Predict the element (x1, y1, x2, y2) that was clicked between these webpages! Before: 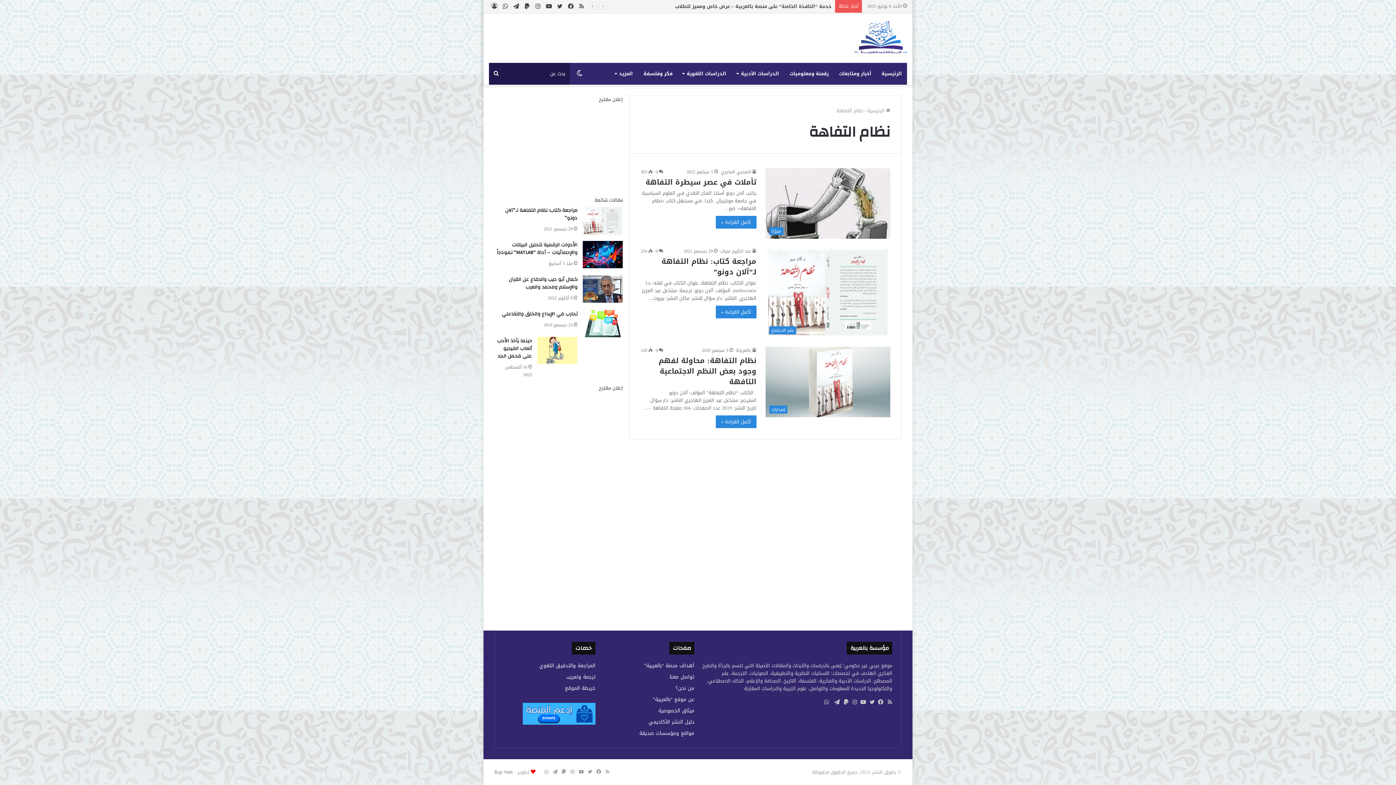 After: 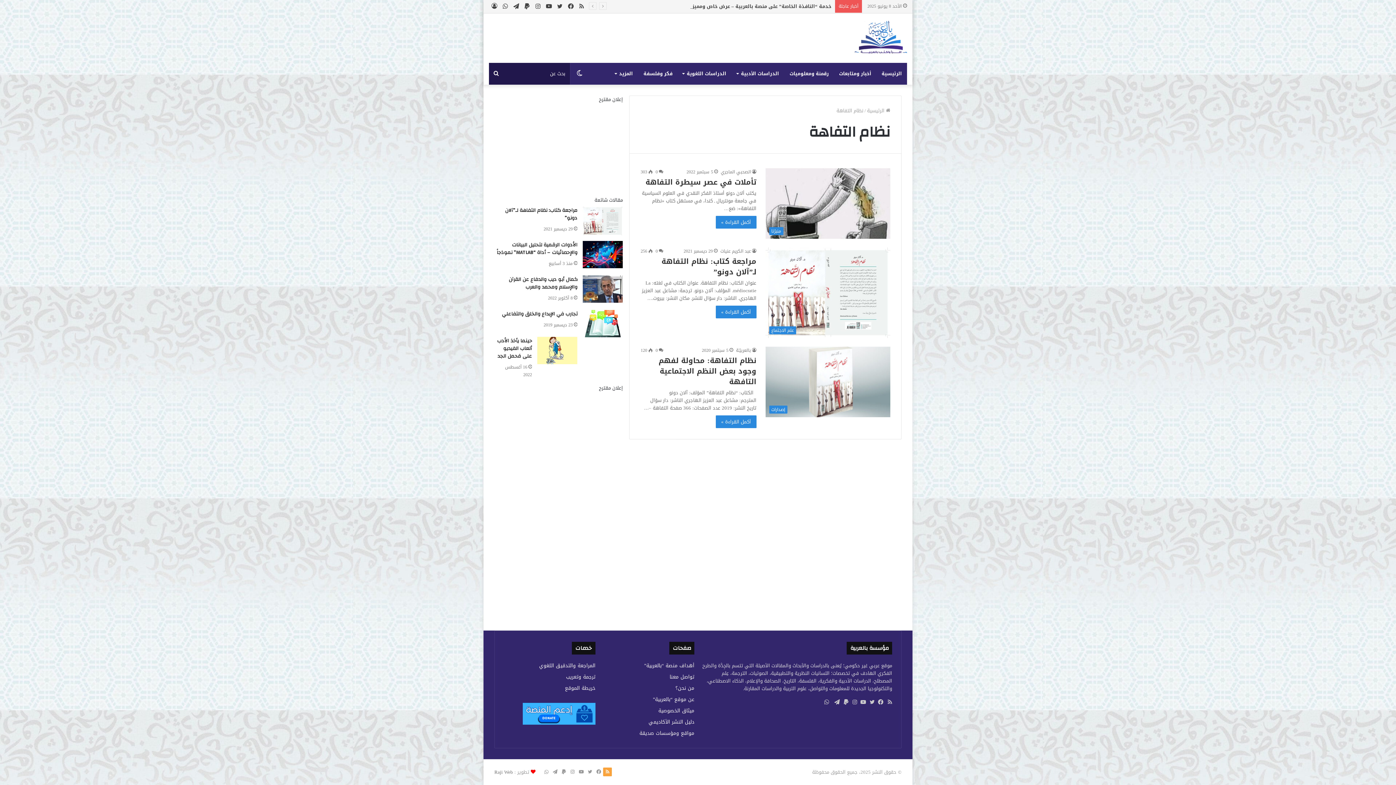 Action: bbox: (603, 768, 612, 776) label: ملخص الموقع RSS